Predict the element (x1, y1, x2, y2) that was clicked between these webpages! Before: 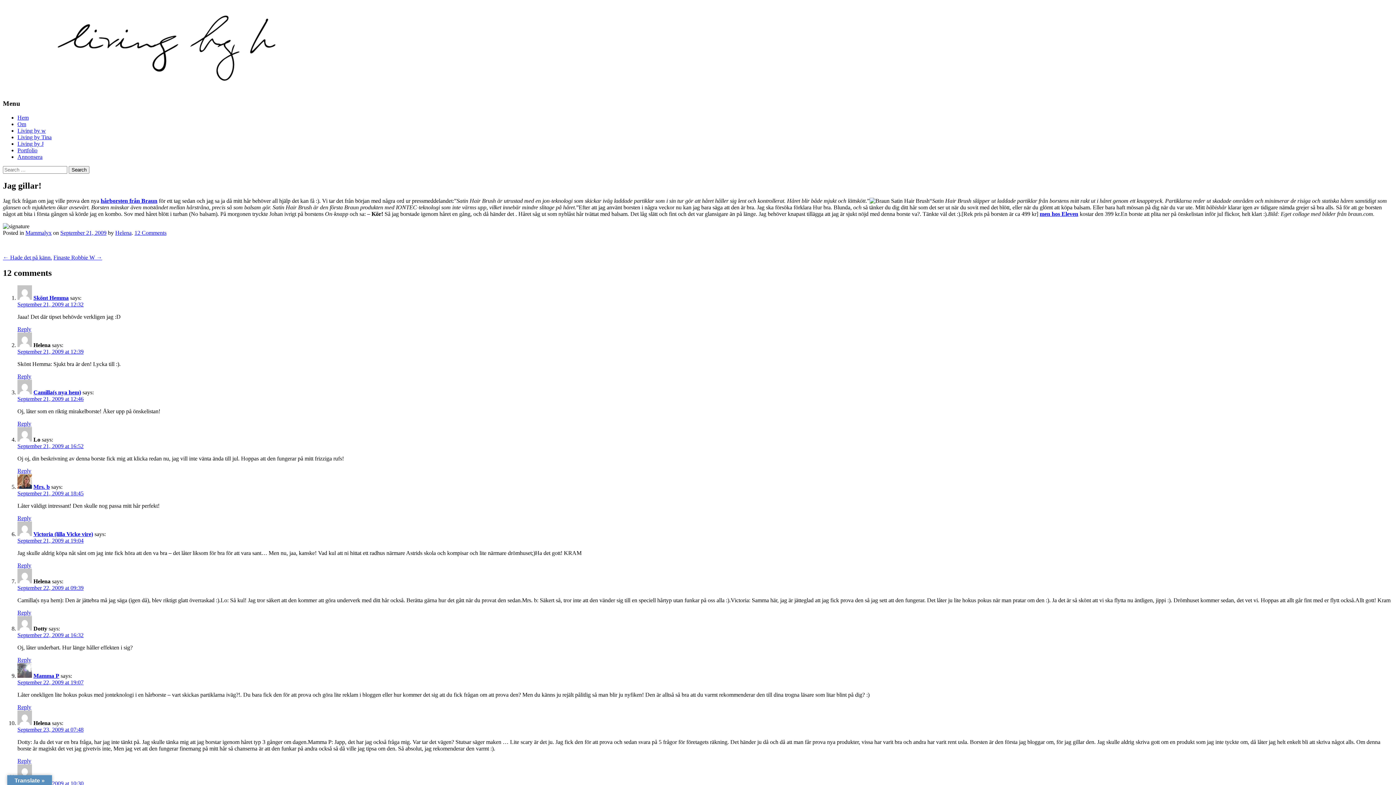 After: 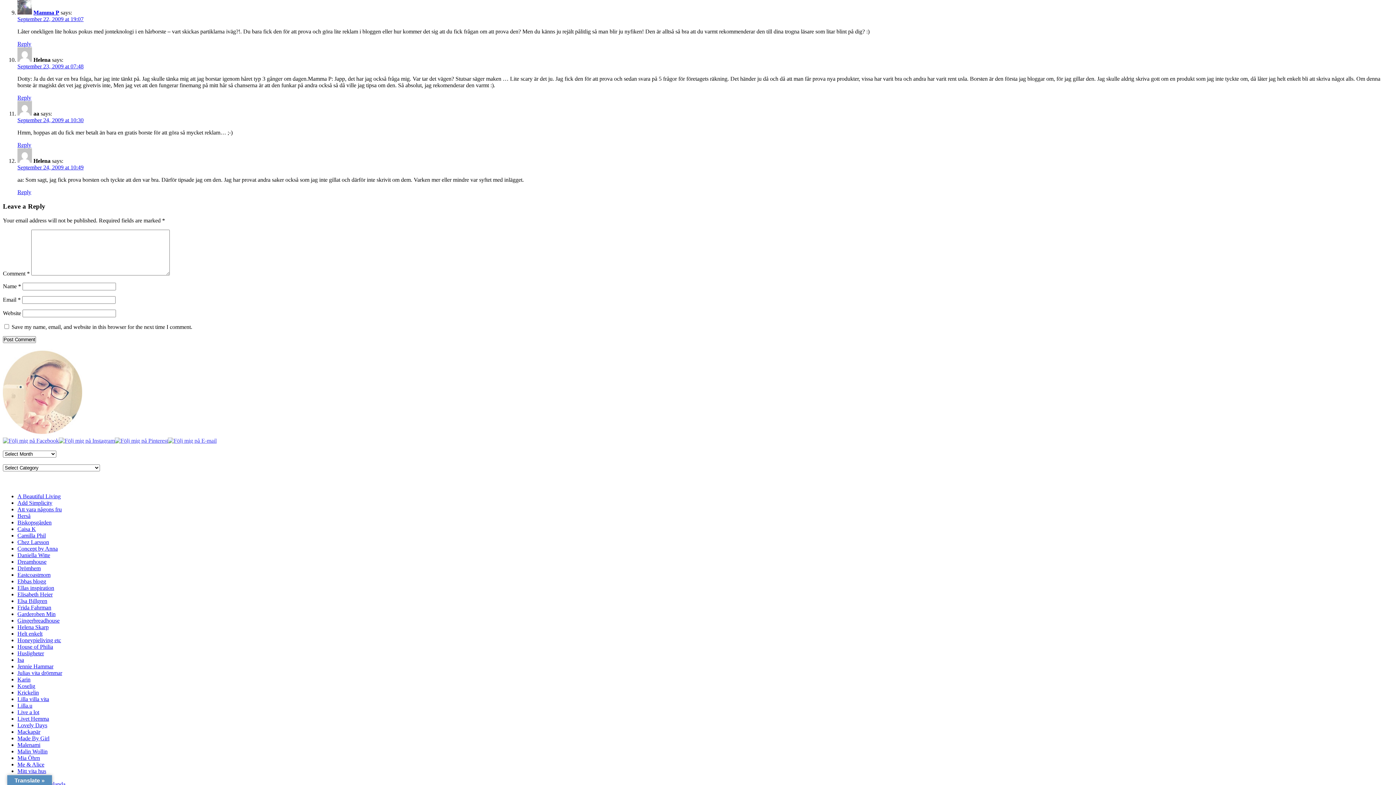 Action: label: September 22, 2009 at 19:07 bbox: (17, 679, 83, 685)